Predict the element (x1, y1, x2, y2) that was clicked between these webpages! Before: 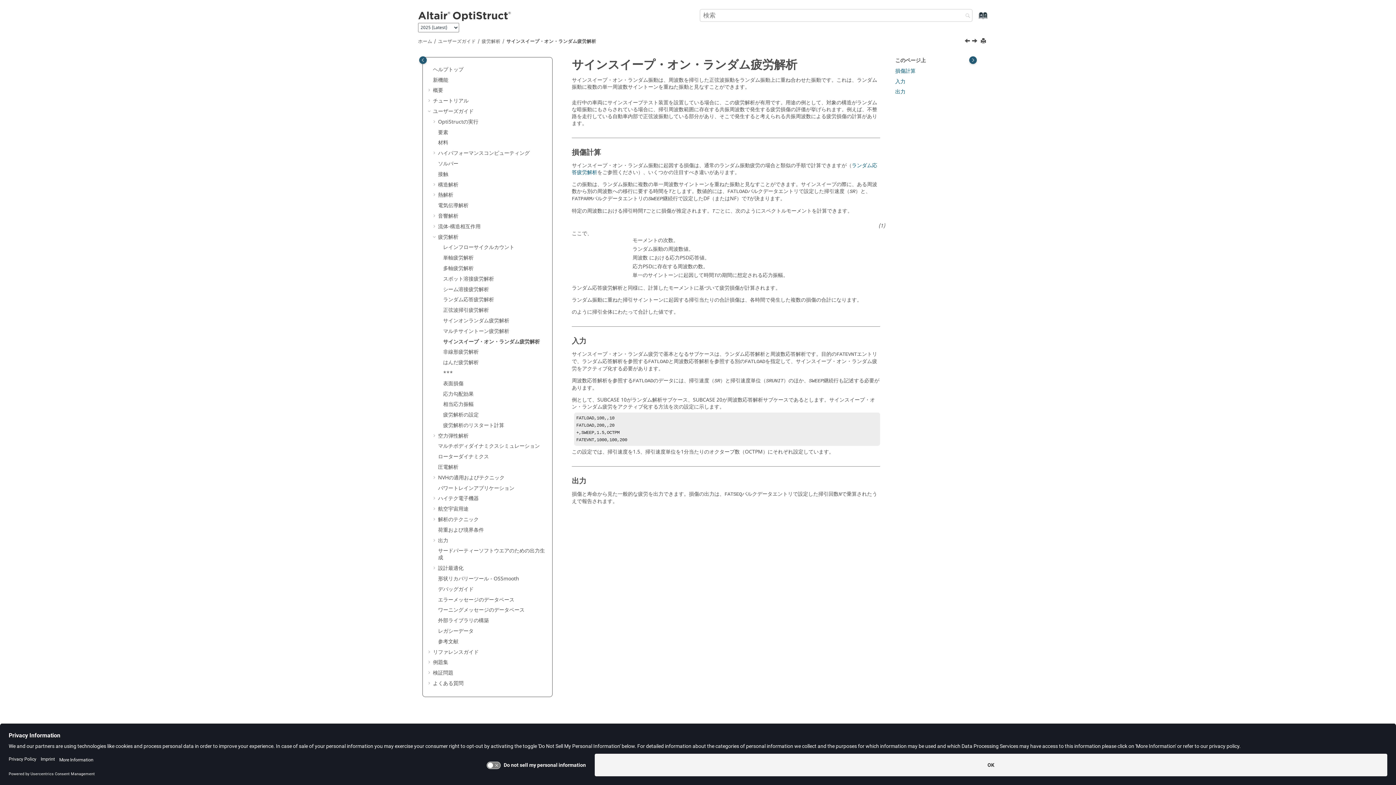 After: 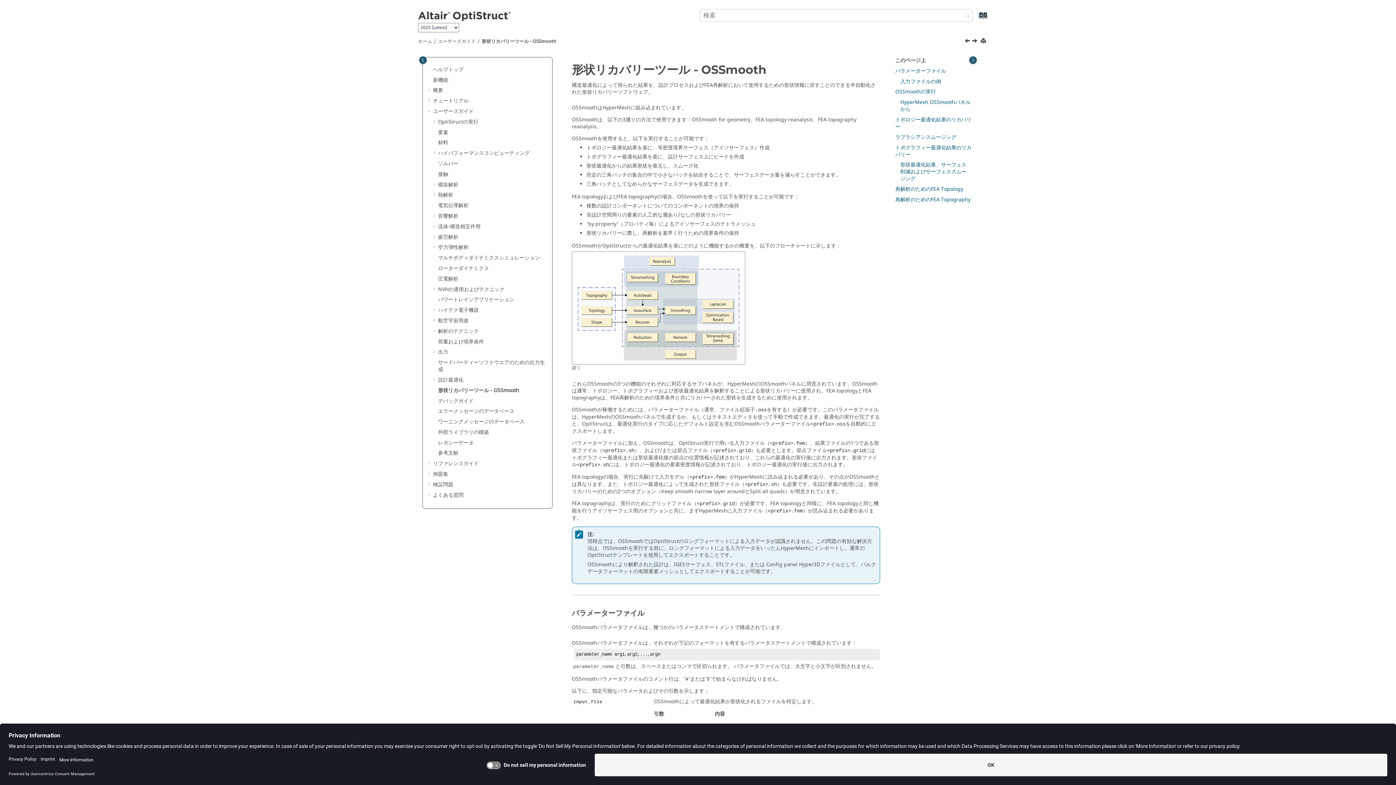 Action: label: 形状リカバリーツール - OSSmooth bbox: (438, 575, 519, 582)